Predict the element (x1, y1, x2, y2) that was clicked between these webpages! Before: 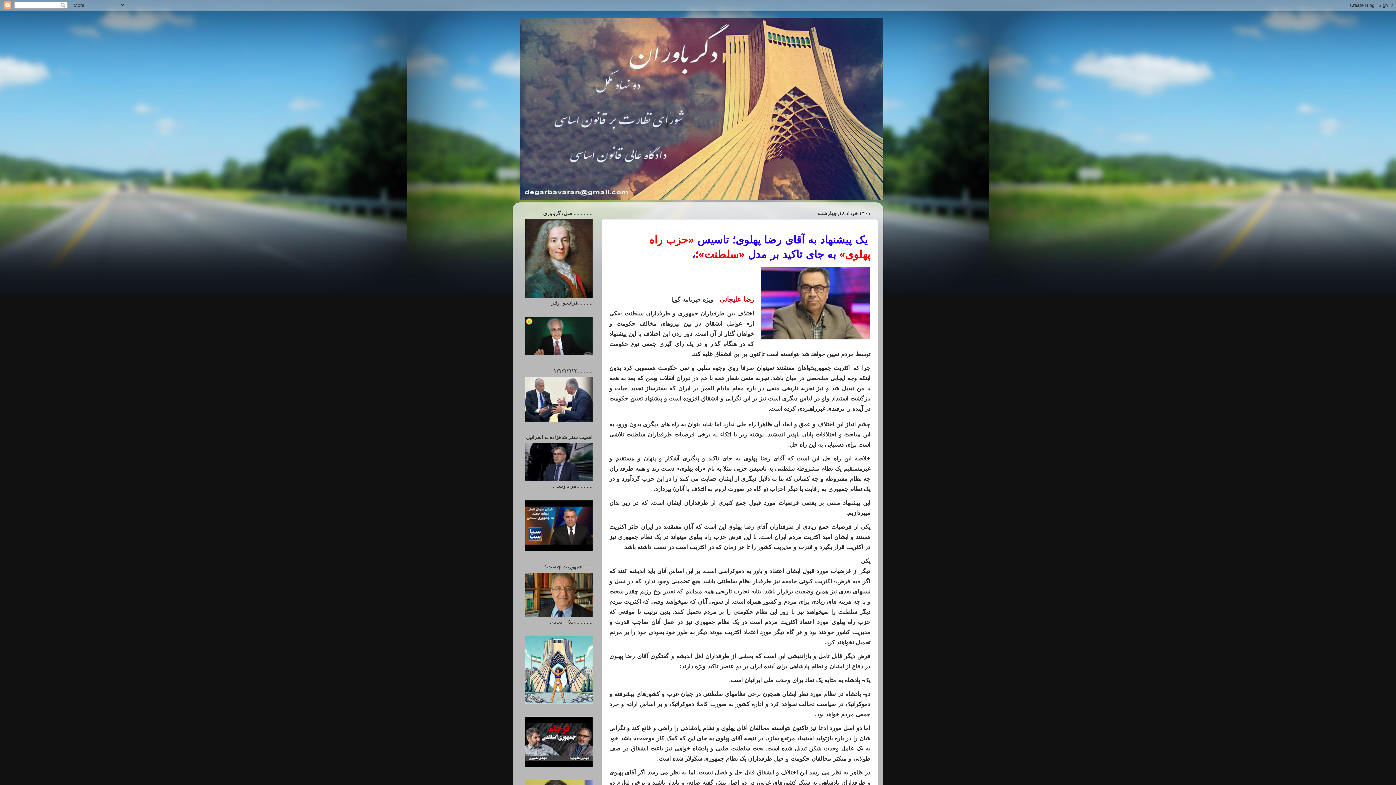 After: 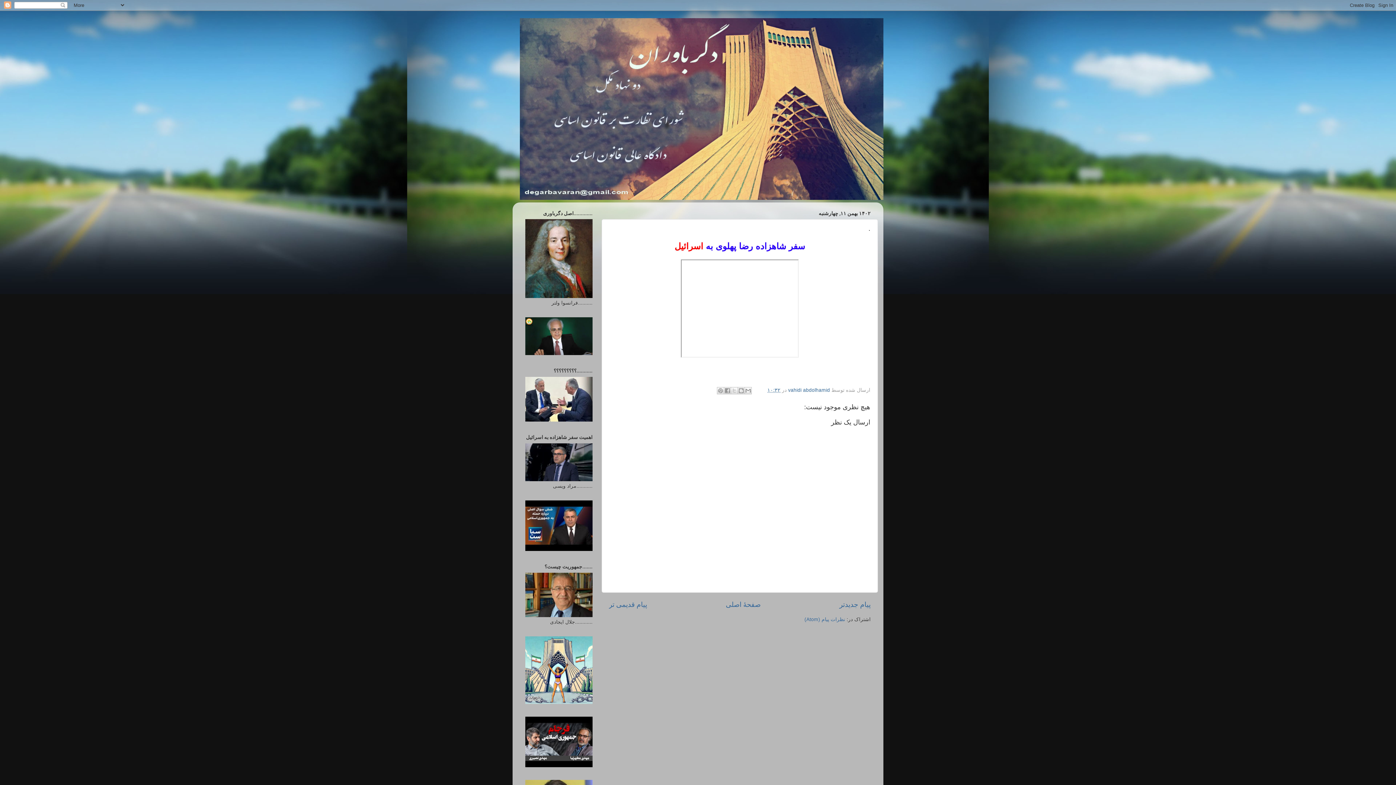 Action: bbox: (525, 477, 592, 482)